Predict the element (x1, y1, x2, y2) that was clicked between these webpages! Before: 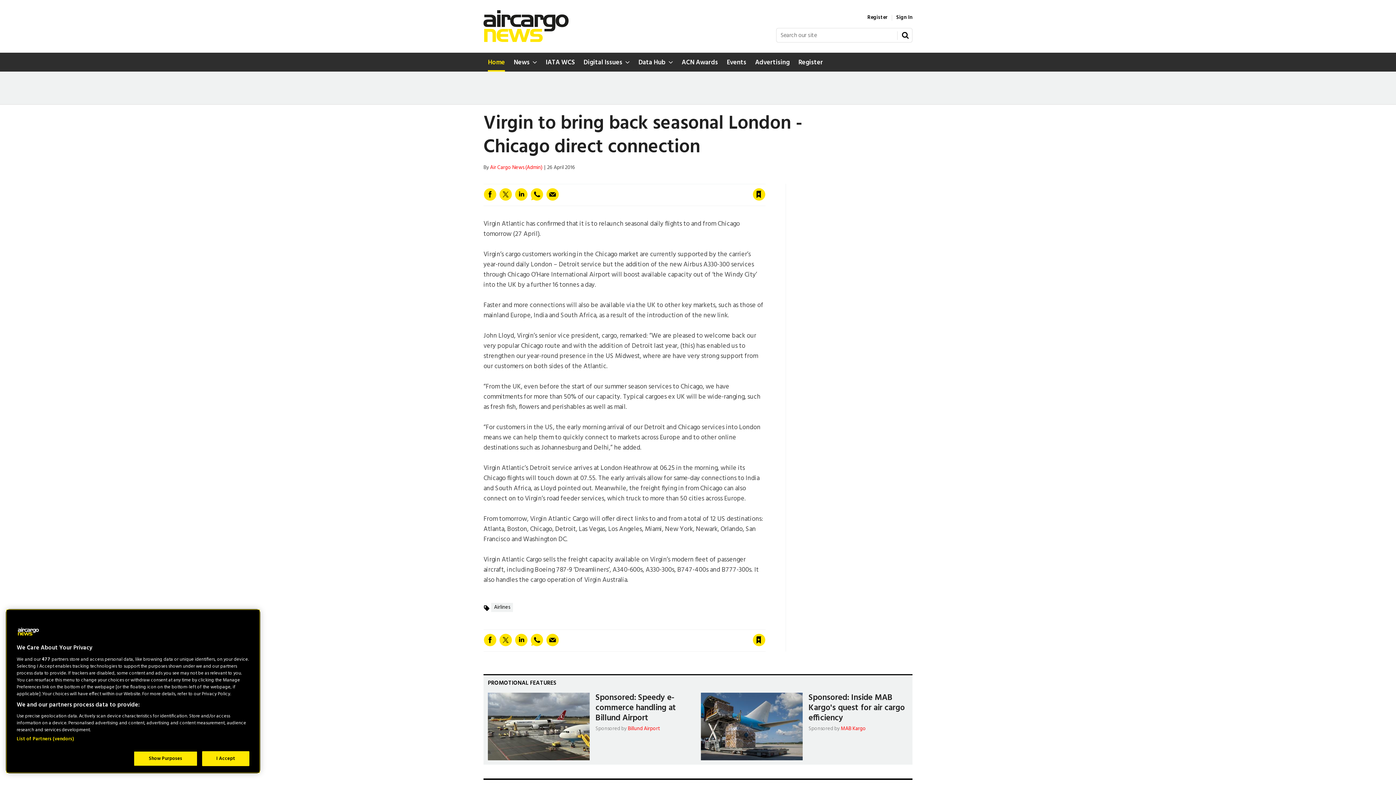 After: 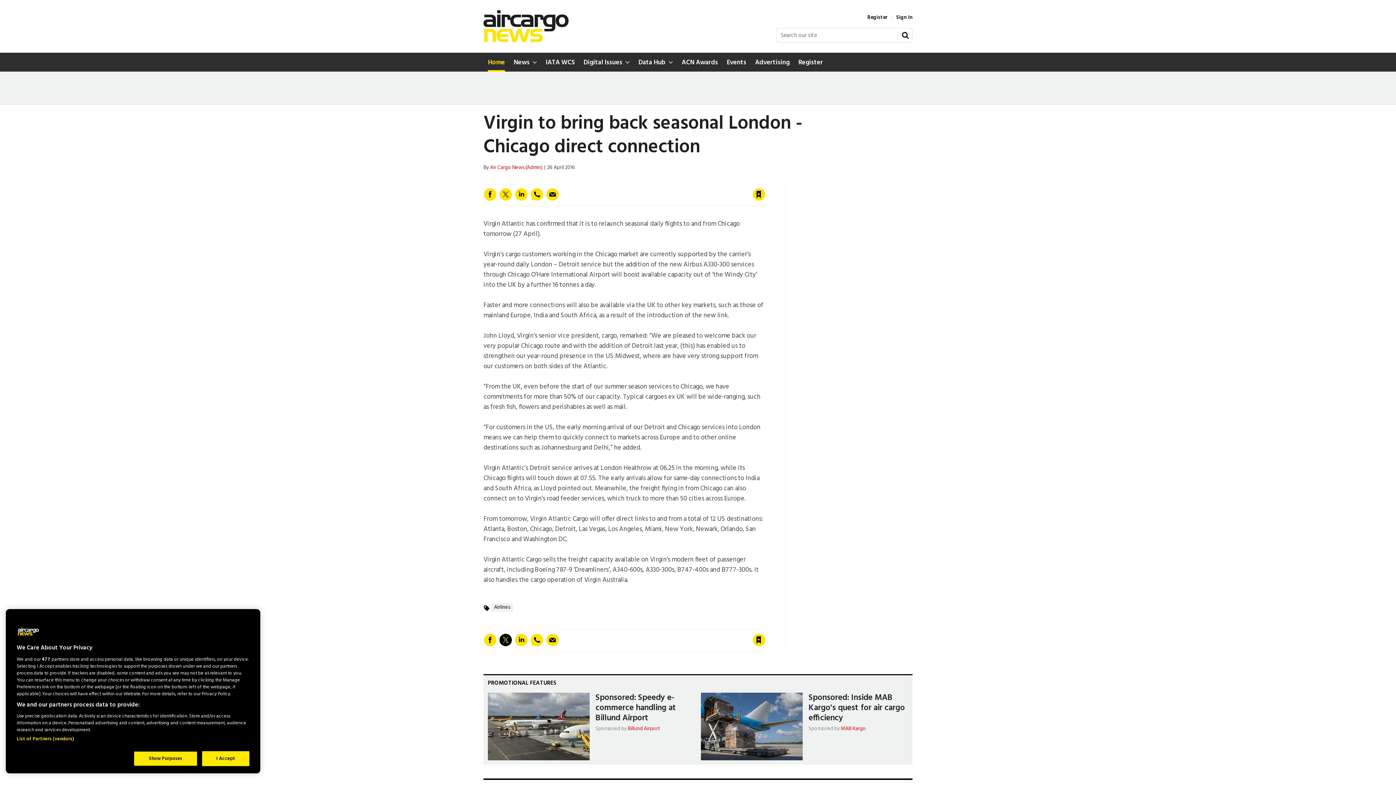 Action: bbox: (499, 633, 512, 646)